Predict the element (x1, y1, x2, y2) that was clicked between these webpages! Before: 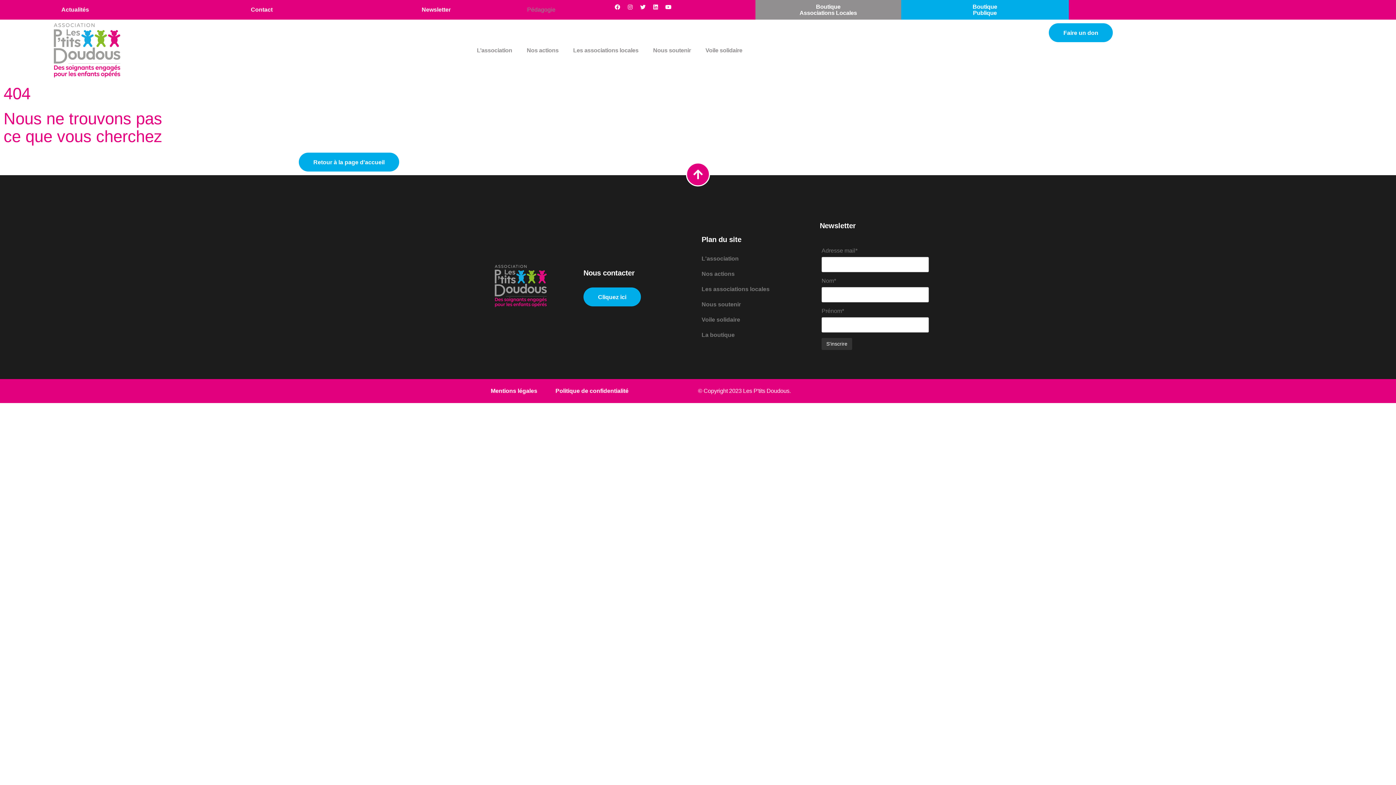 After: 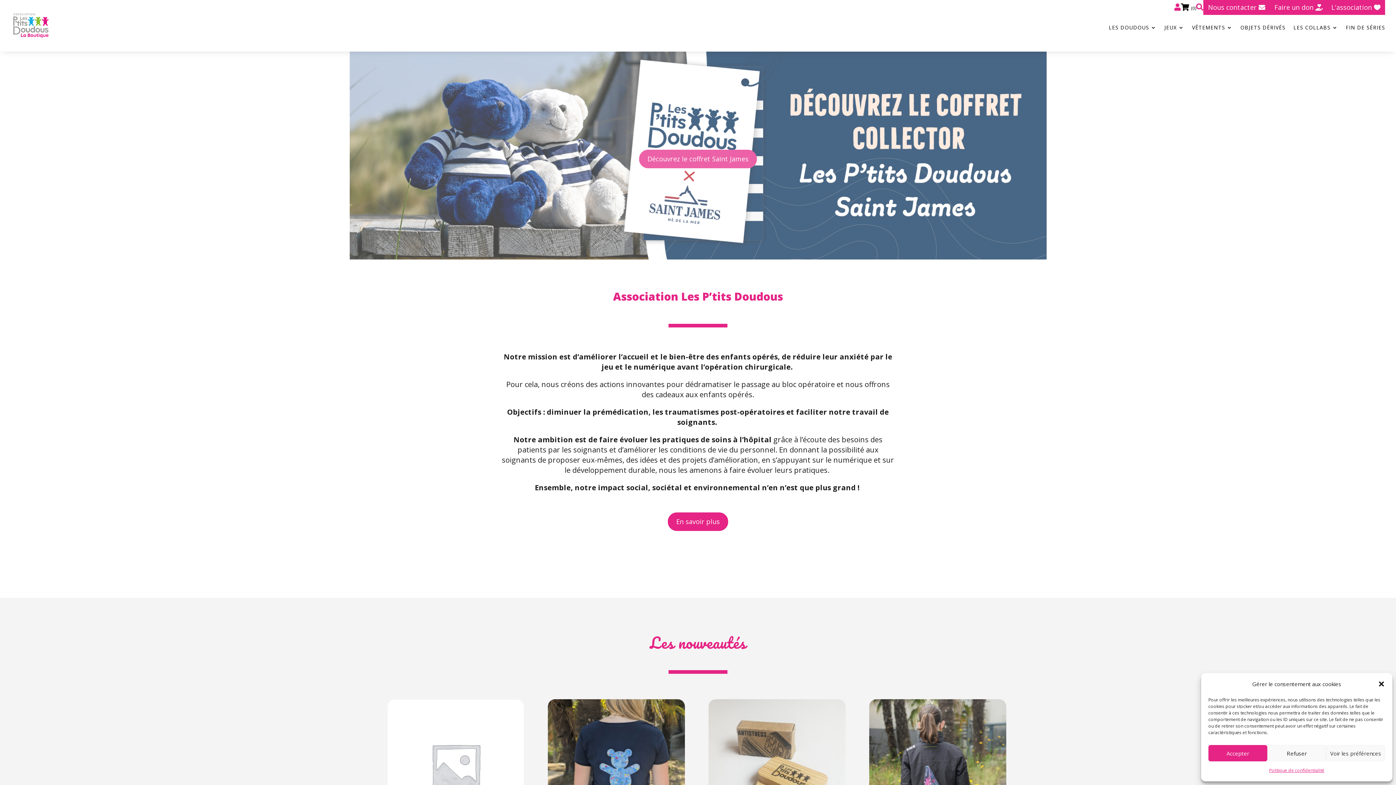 Action: bbox: (701, 330, 812, 339) label: La boutique